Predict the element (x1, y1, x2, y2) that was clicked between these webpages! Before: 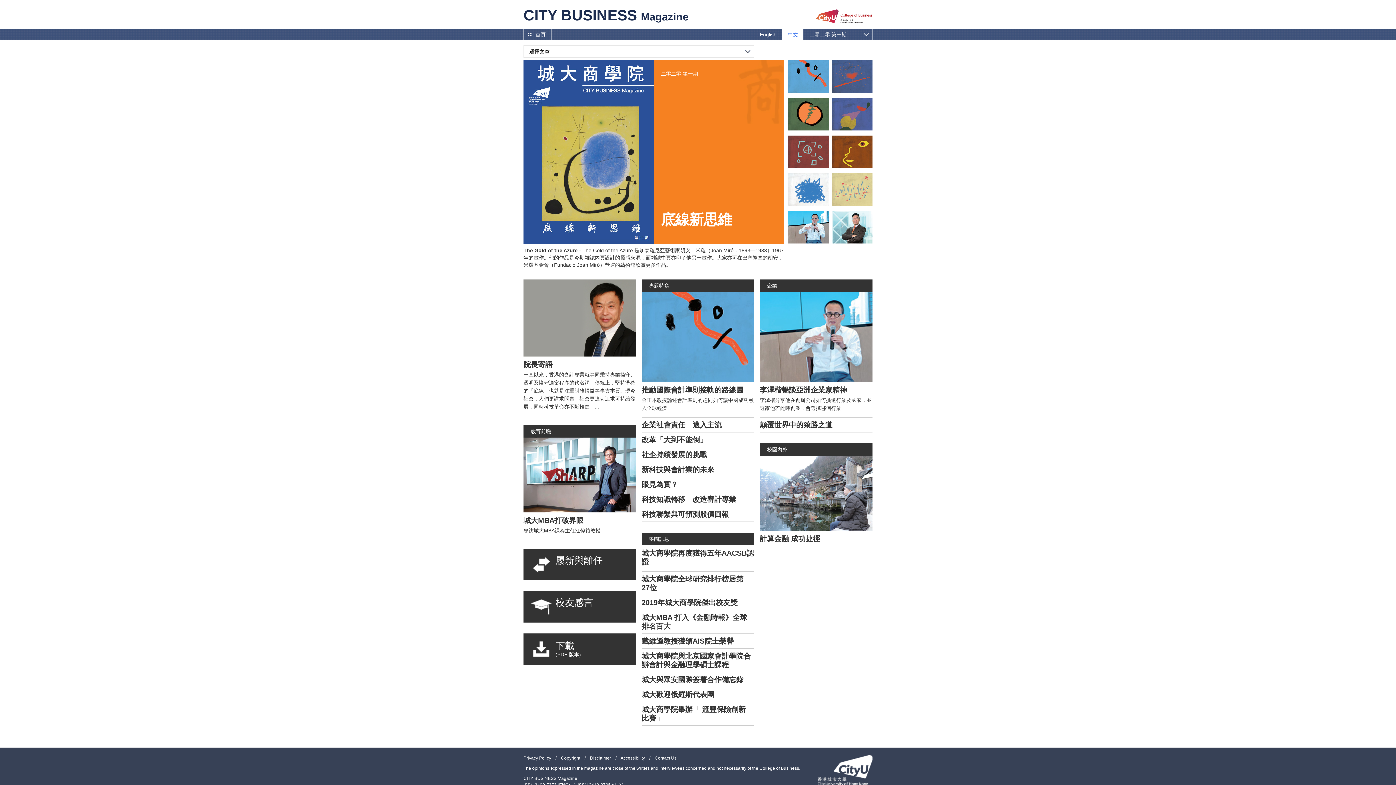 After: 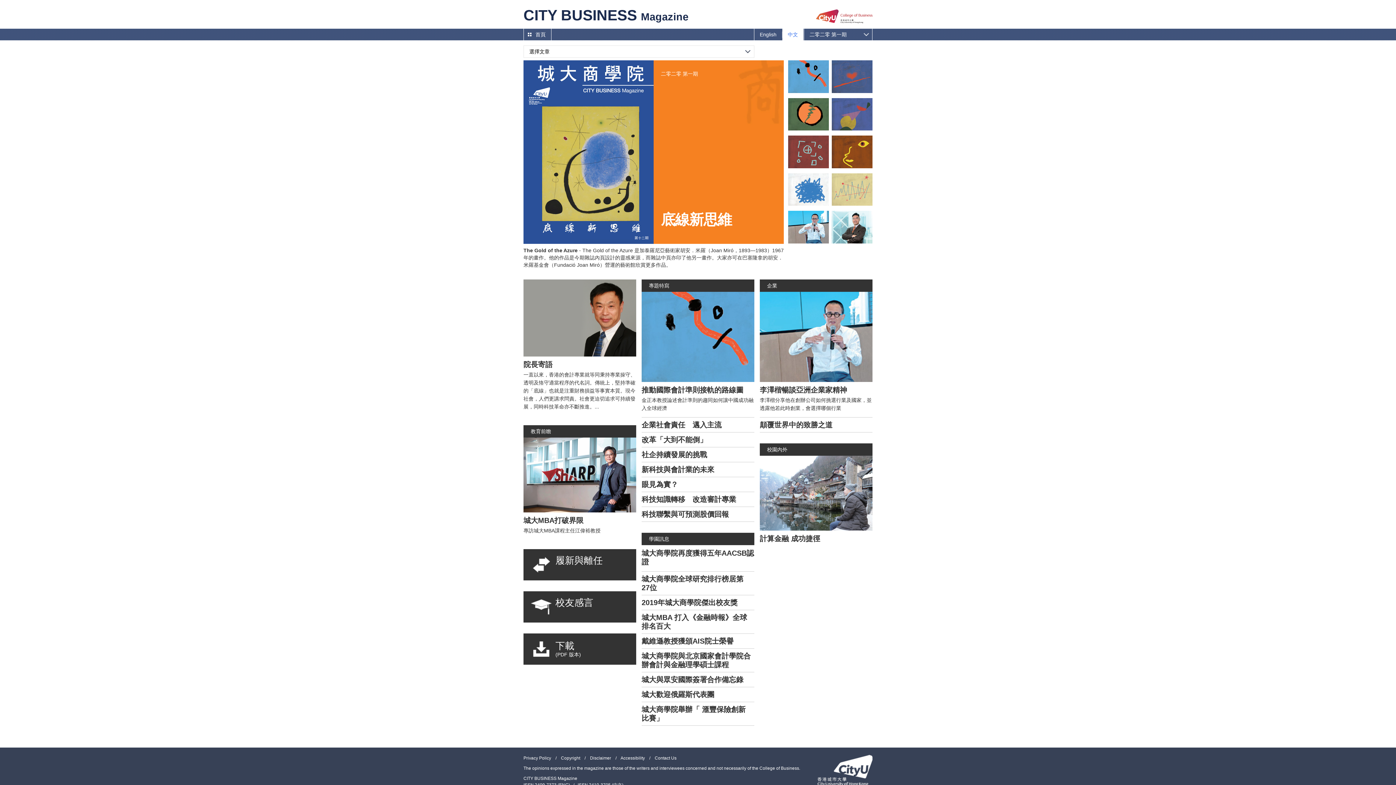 Action: bbox: (760, 292, 872, 394) label: 李澤楷暢談亞洲企業家精神